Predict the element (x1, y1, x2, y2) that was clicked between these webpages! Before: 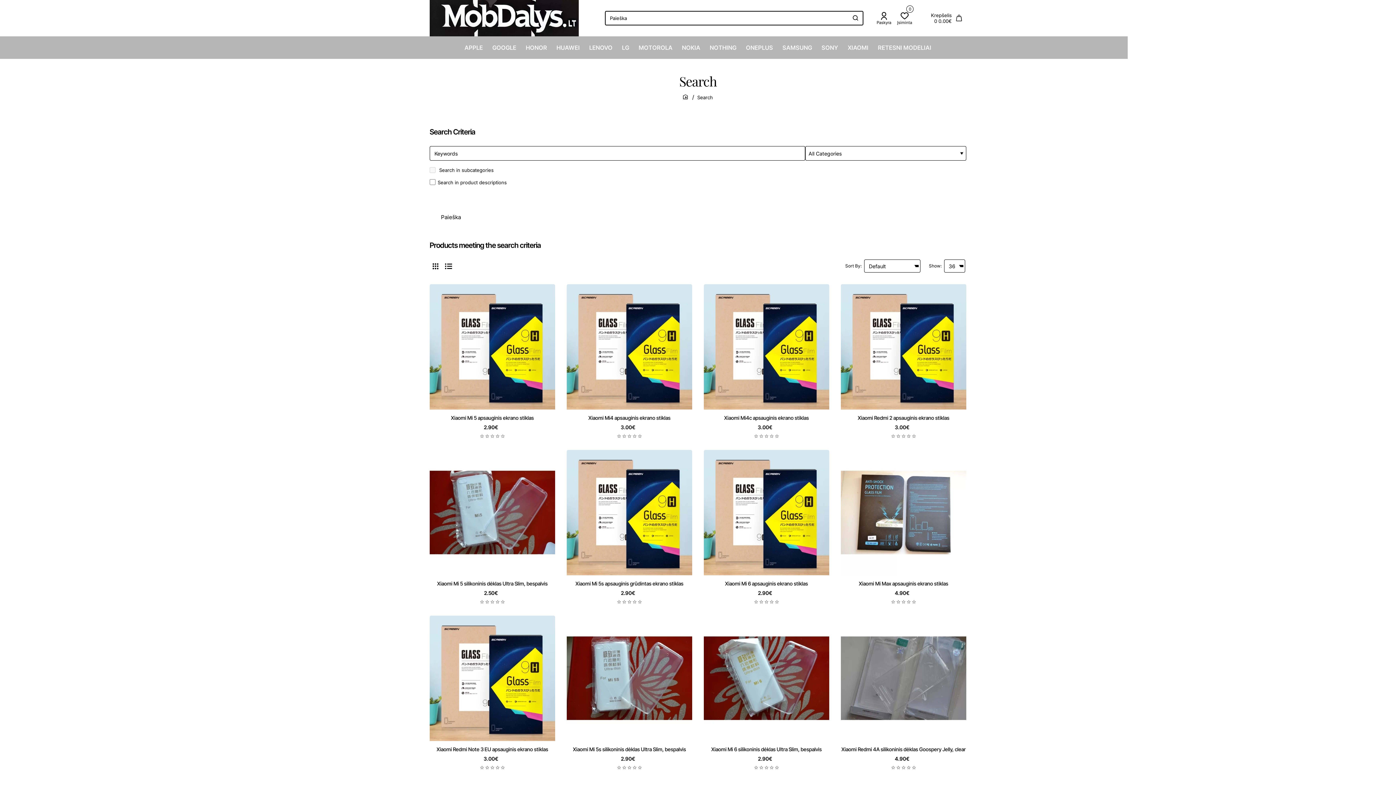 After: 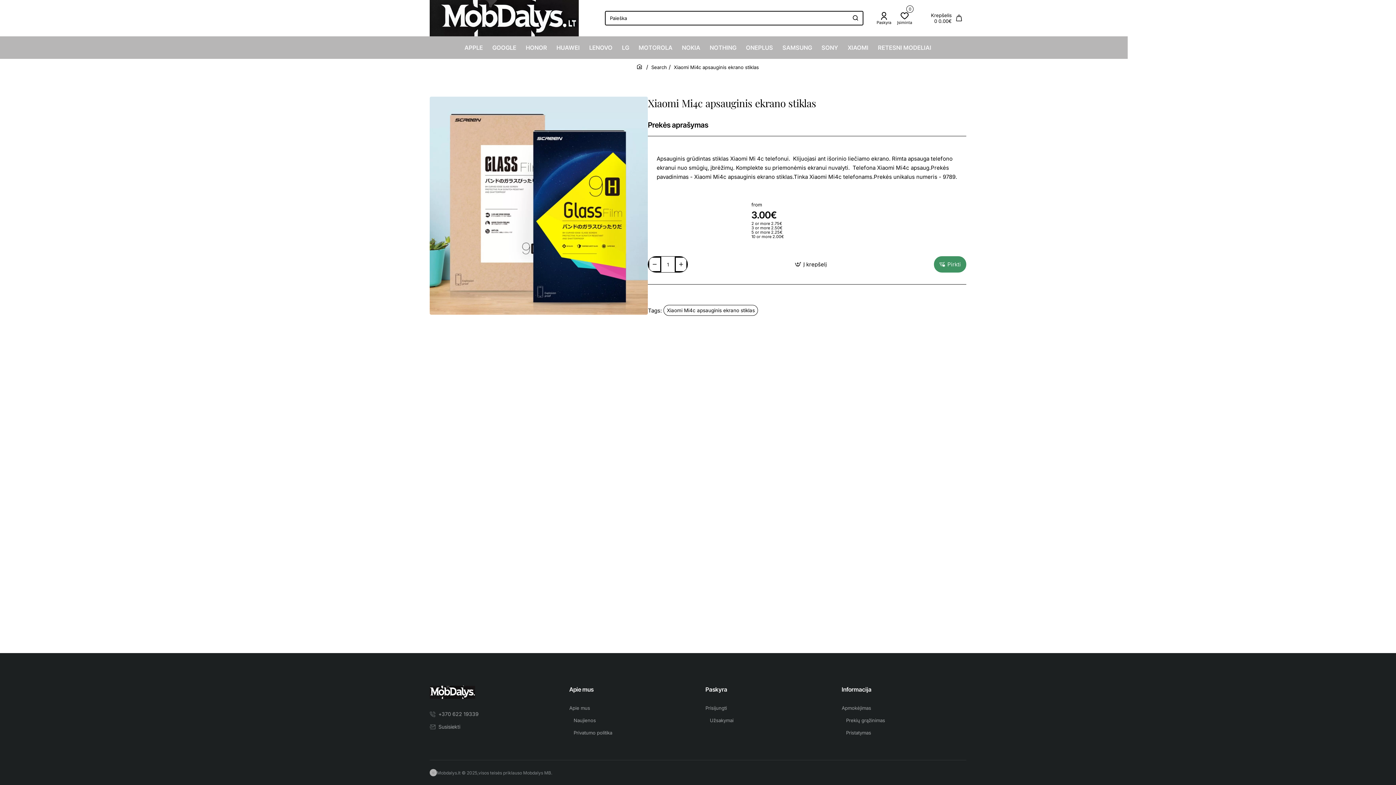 Action: bbox: (724, 414, 809, 421) label: Xiaomi Mi4c apsauginis ekrano stiklas